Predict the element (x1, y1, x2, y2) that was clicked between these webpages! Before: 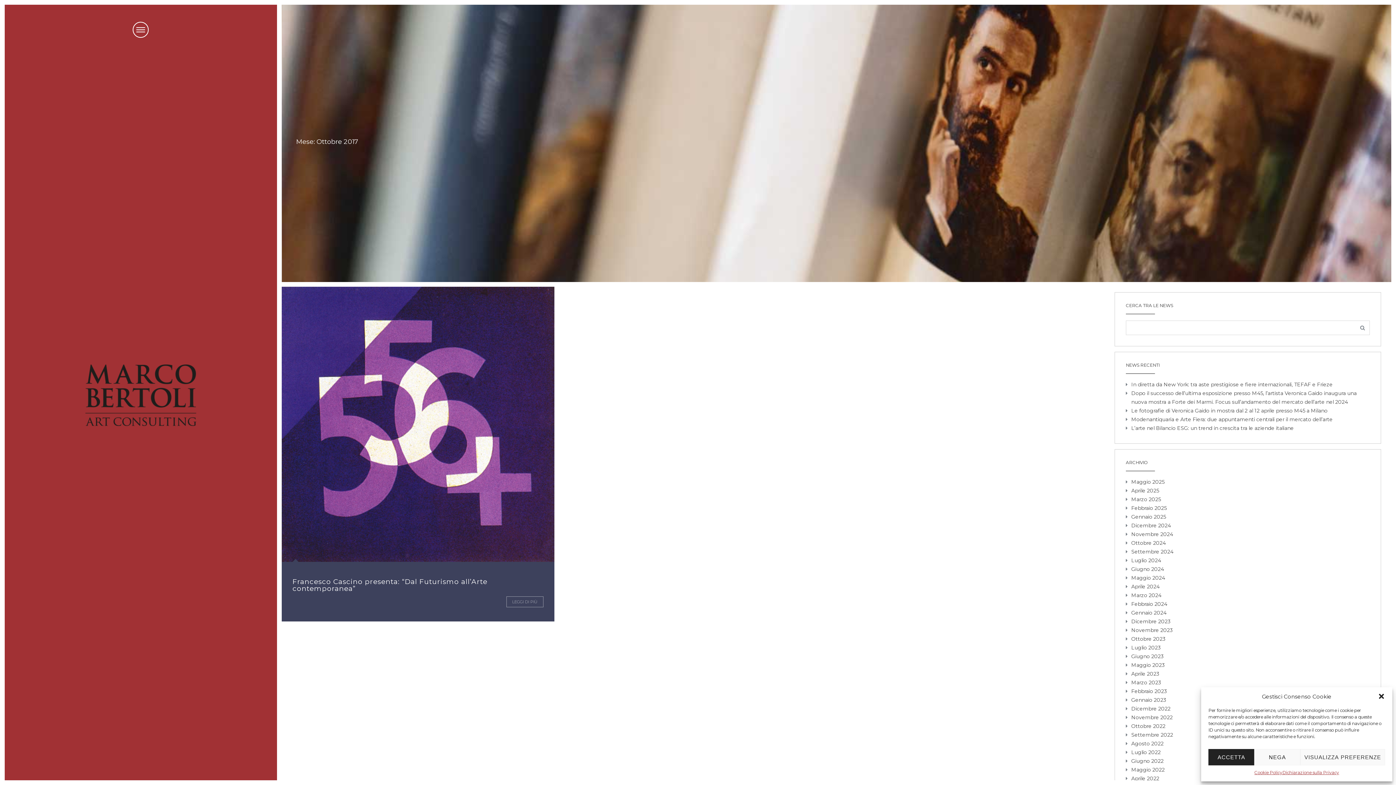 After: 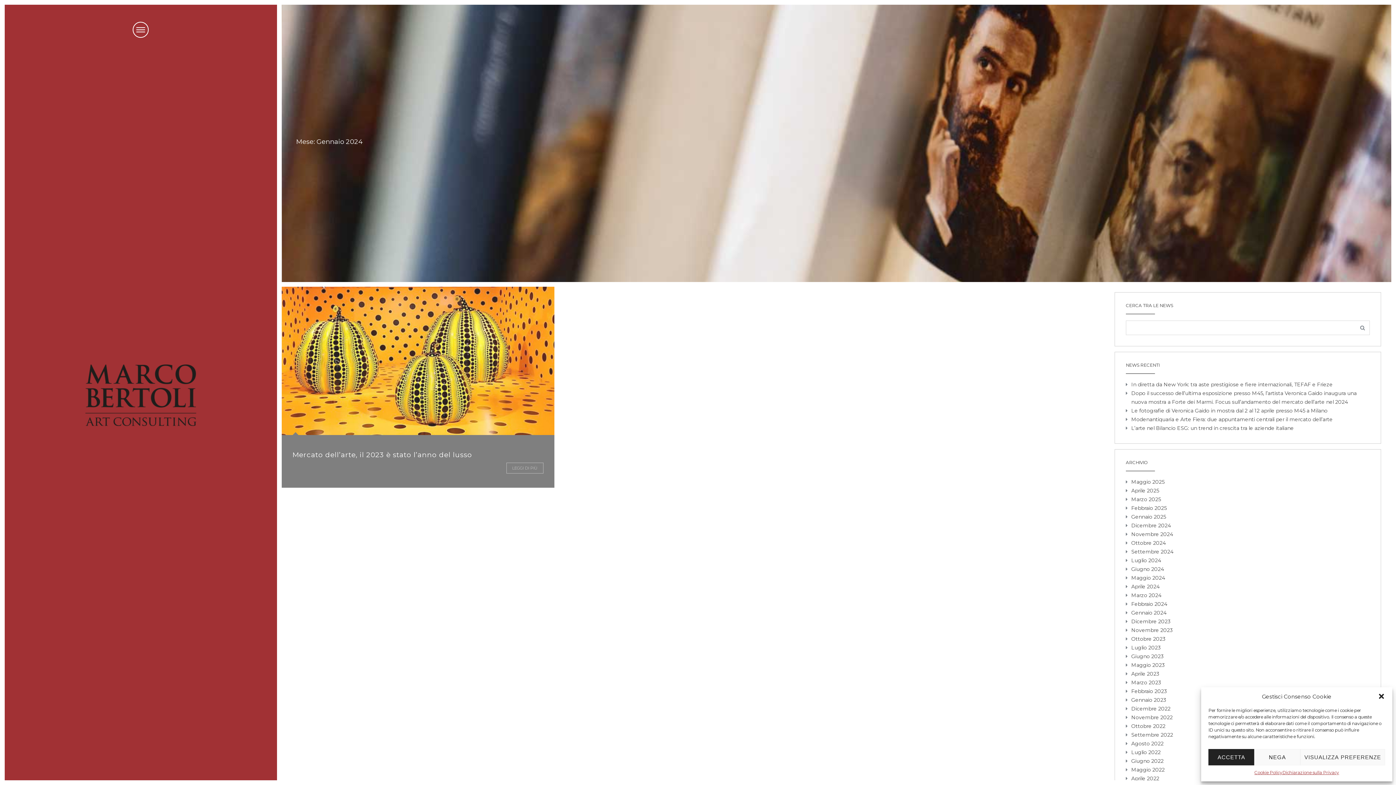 Action: label: Gennaio 2024 bbox: (1131, 609, 1166, 616)